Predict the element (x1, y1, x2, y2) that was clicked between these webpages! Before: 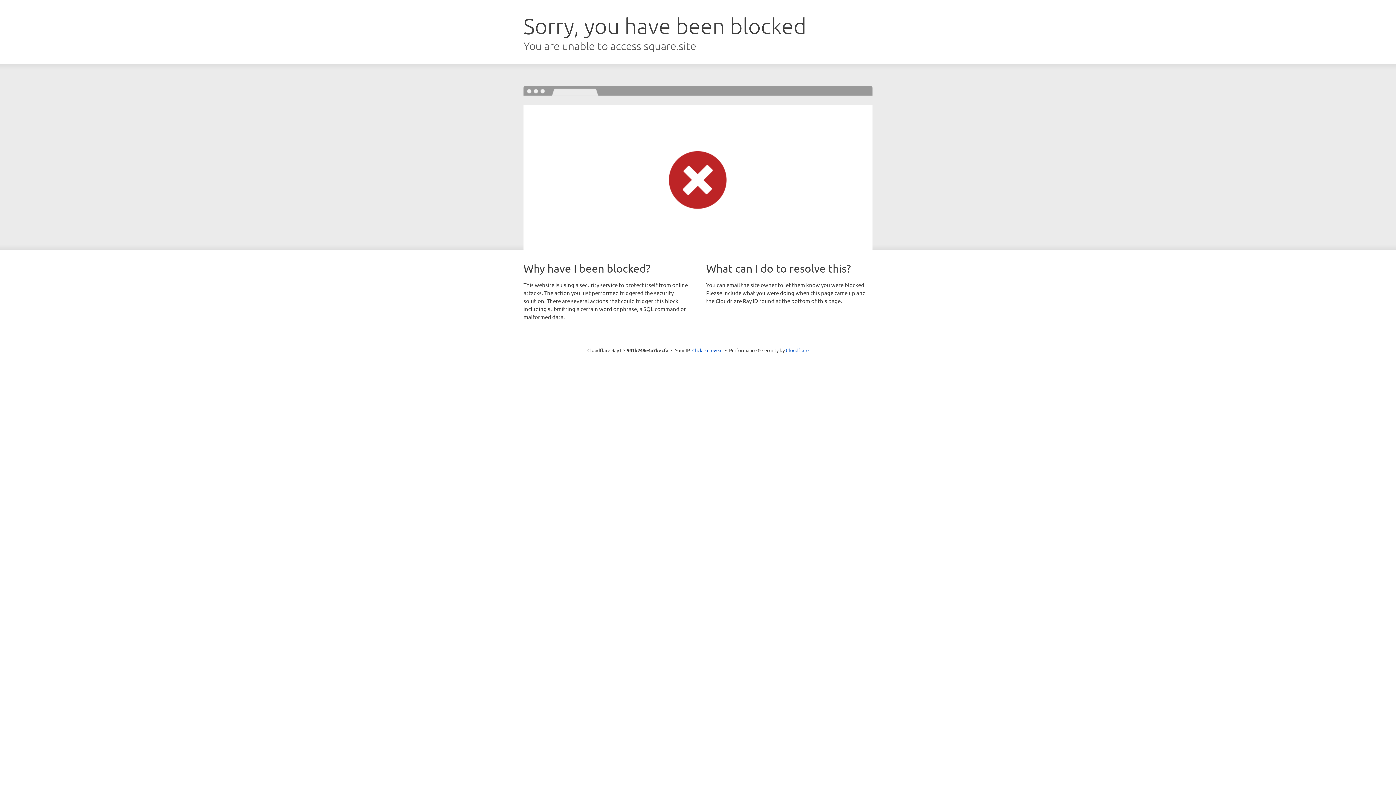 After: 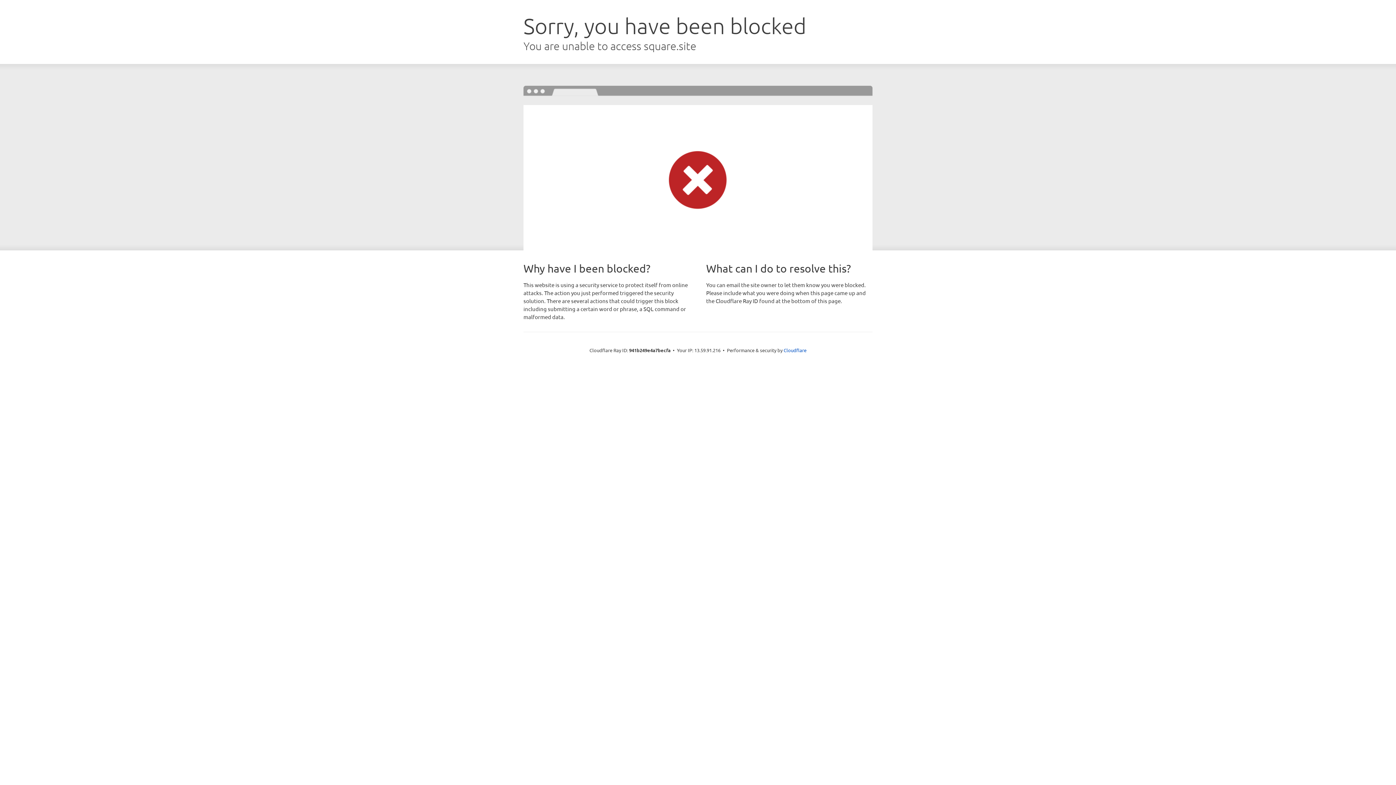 Action: label: Click to reveal bbox: (692, 346, 722, 353)